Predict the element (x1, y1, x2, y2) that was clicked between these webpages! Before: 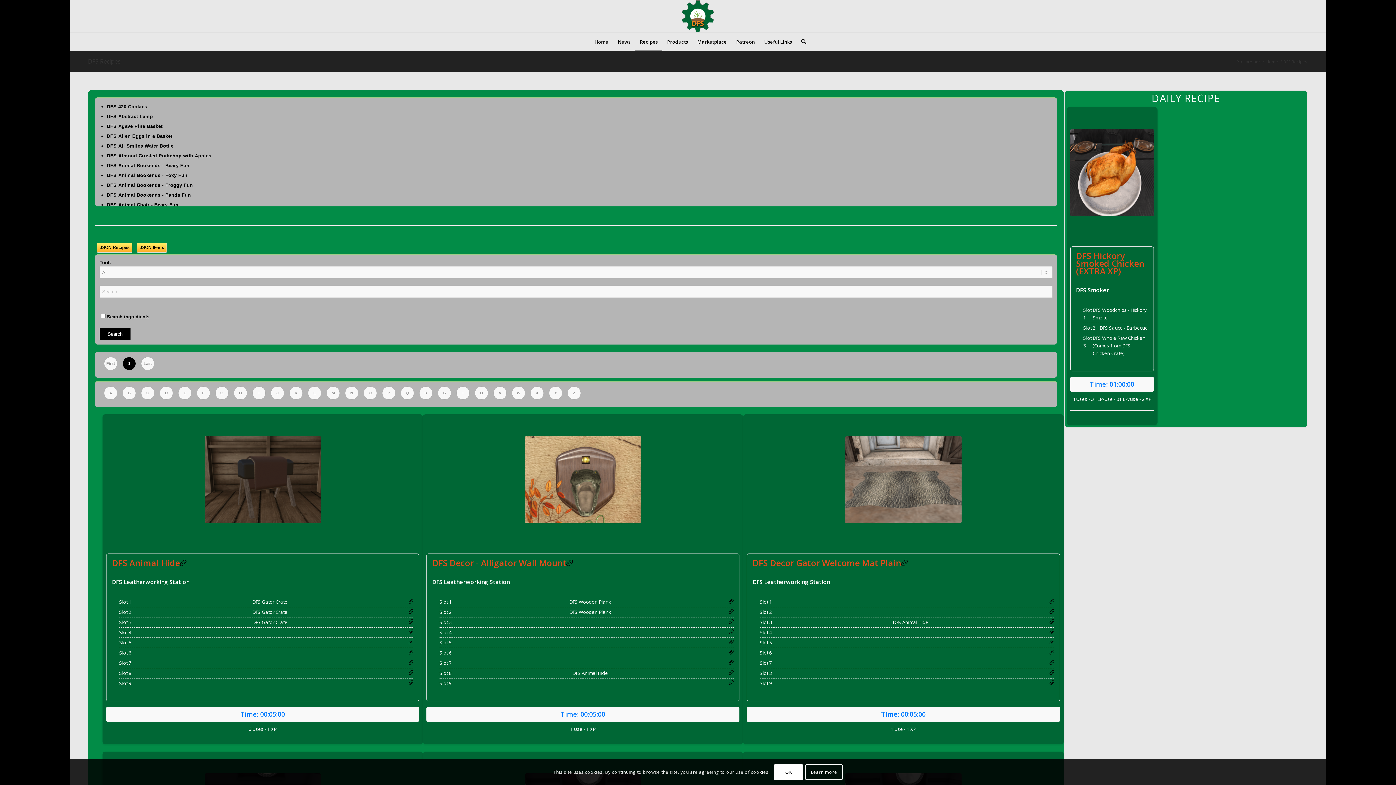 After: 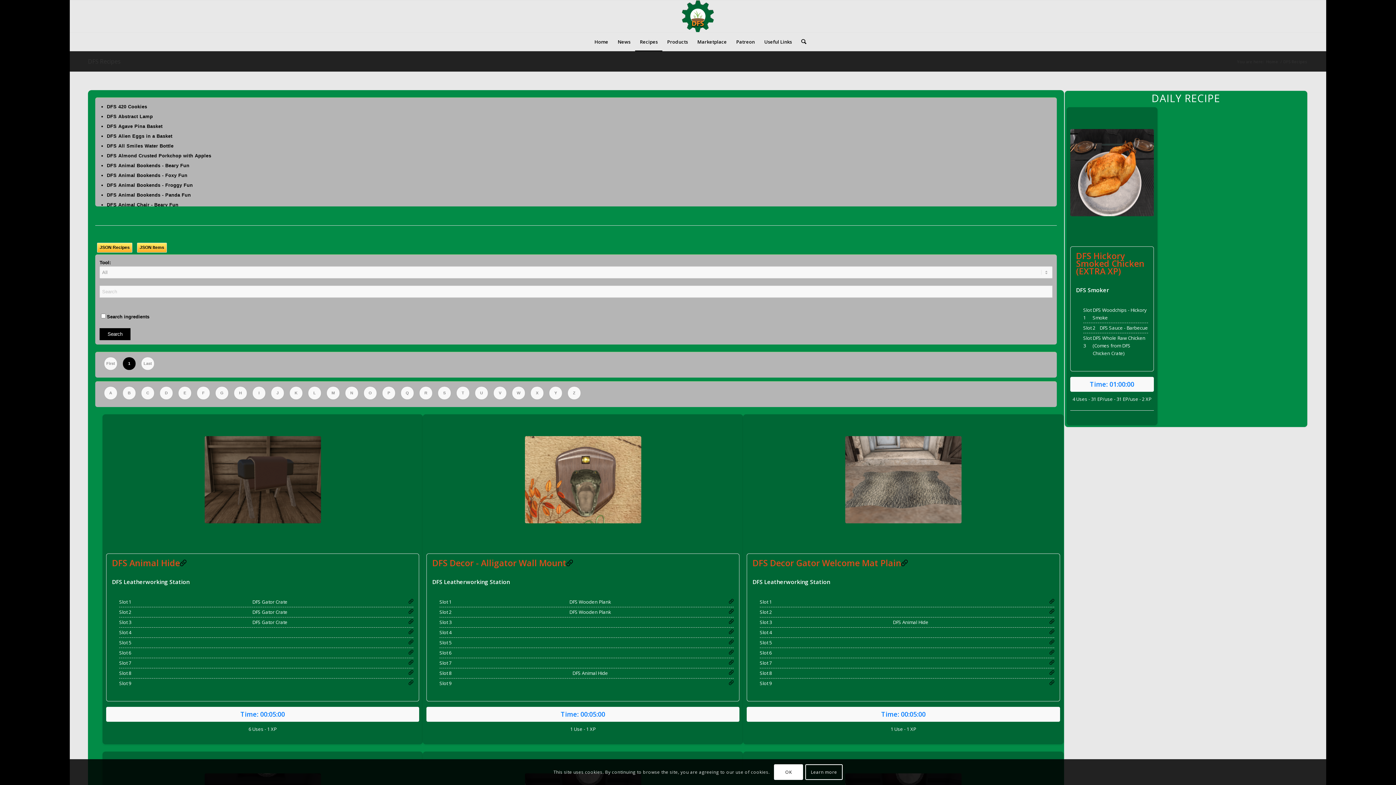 Action: bbox: (408, 639, 413, 646)